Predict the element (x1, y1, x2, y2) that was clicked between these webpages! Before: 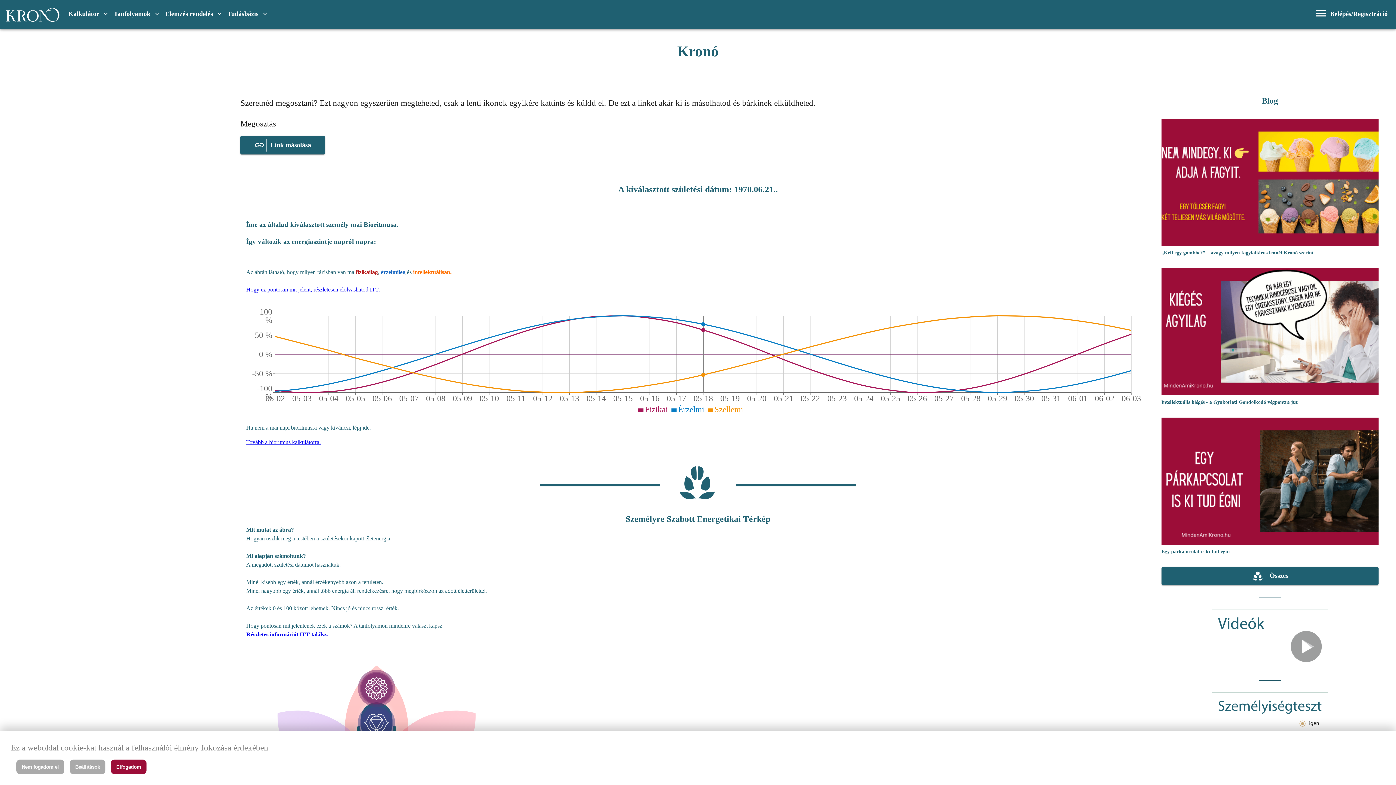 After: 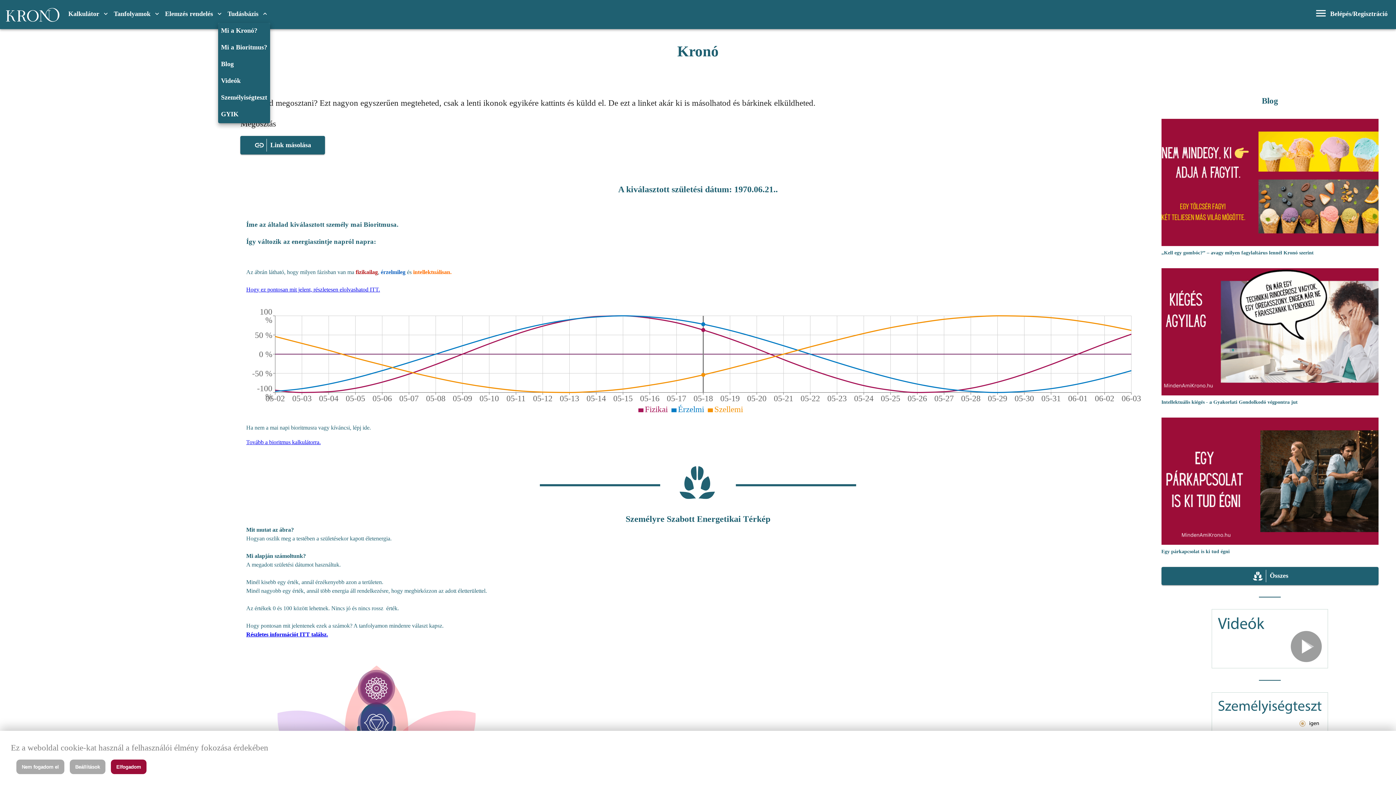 Action: label: Tudásbázis bbox: (224, 6, 270, 22)